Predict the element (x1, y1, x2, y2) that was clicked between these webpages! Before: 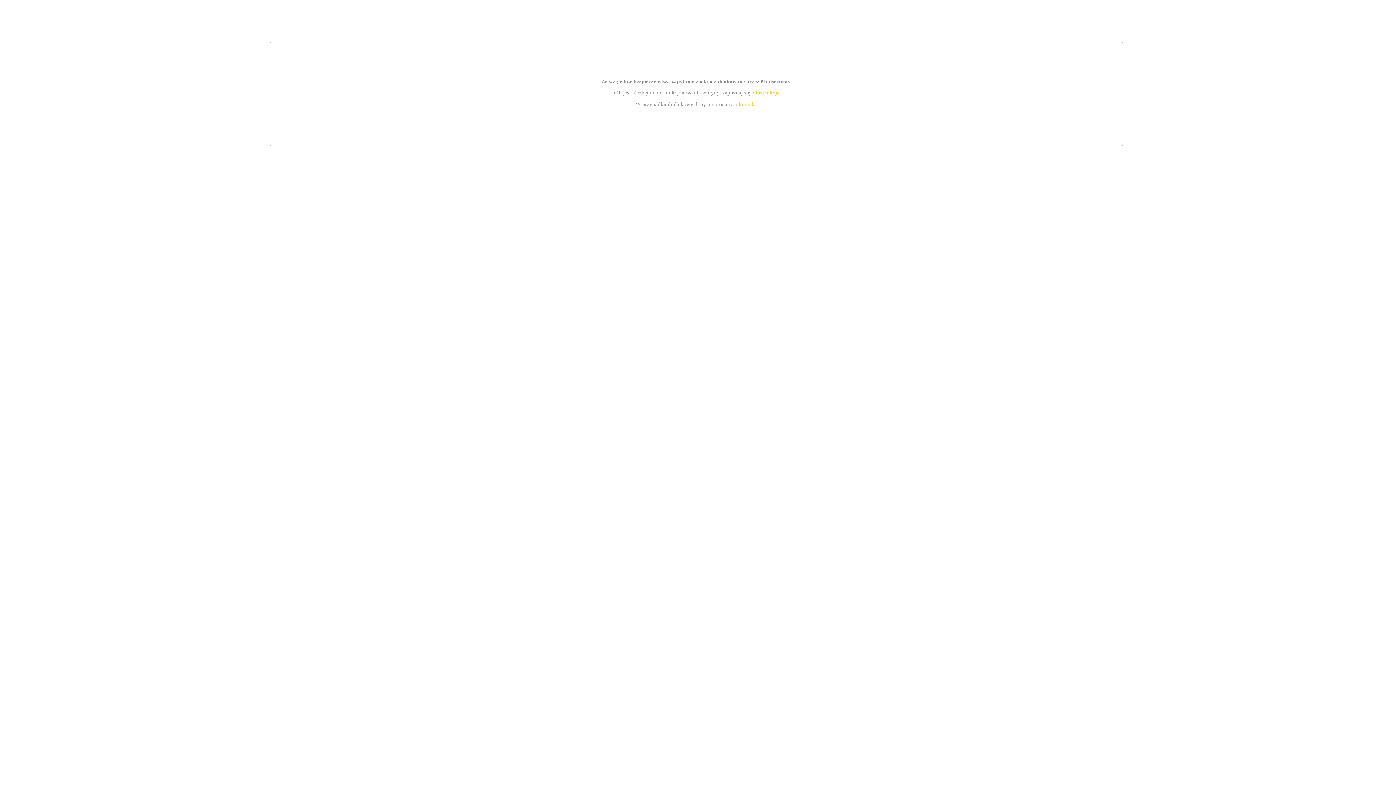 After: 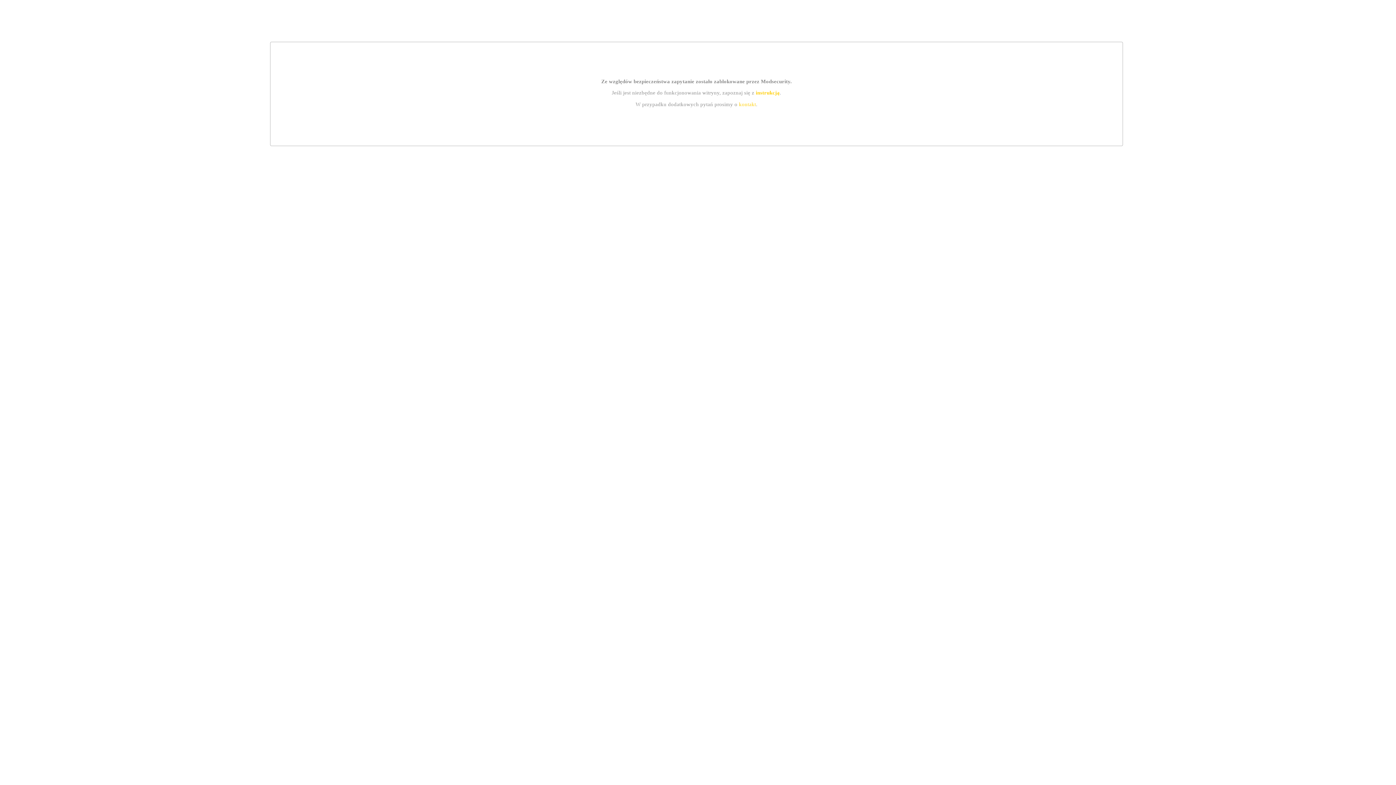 Action: label: kontakt bbox: (739, 101, 756, 107)